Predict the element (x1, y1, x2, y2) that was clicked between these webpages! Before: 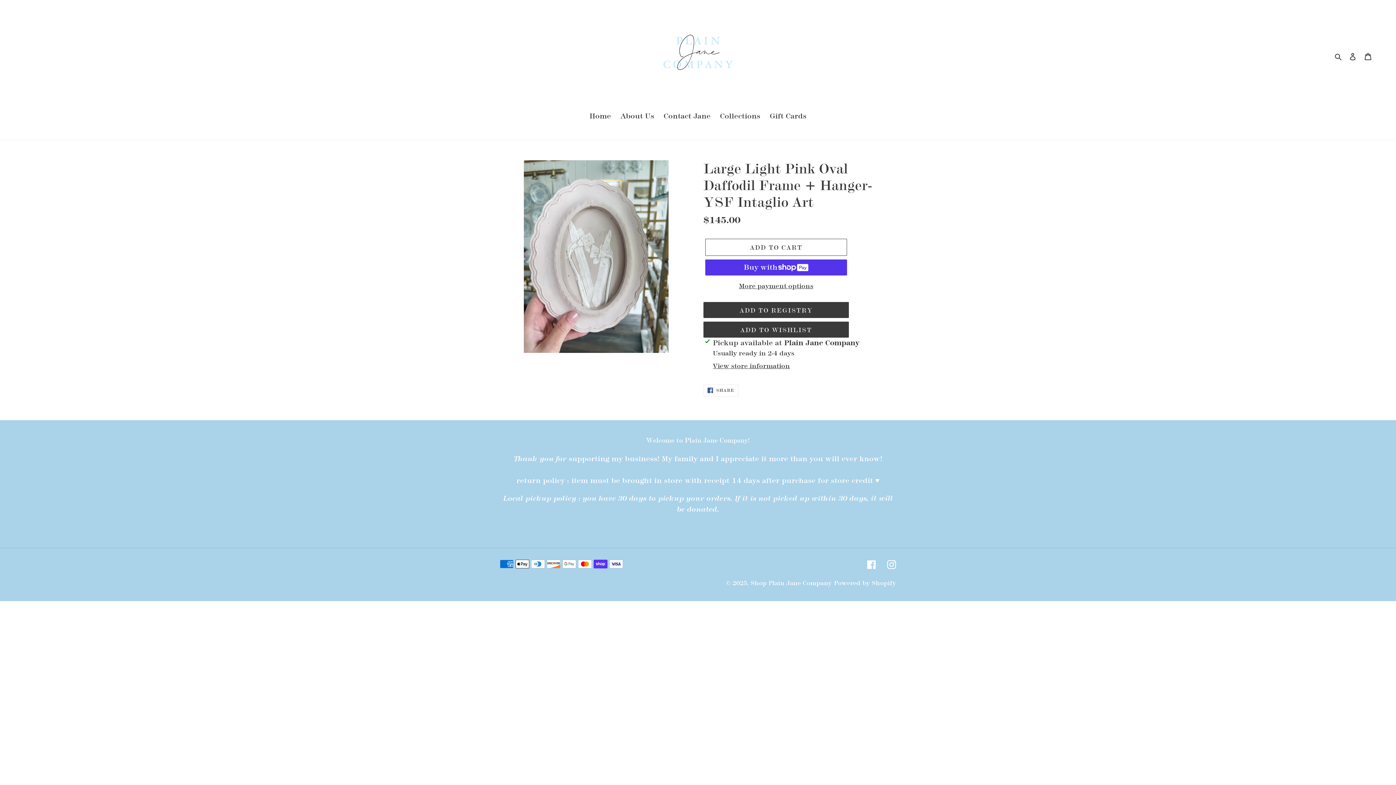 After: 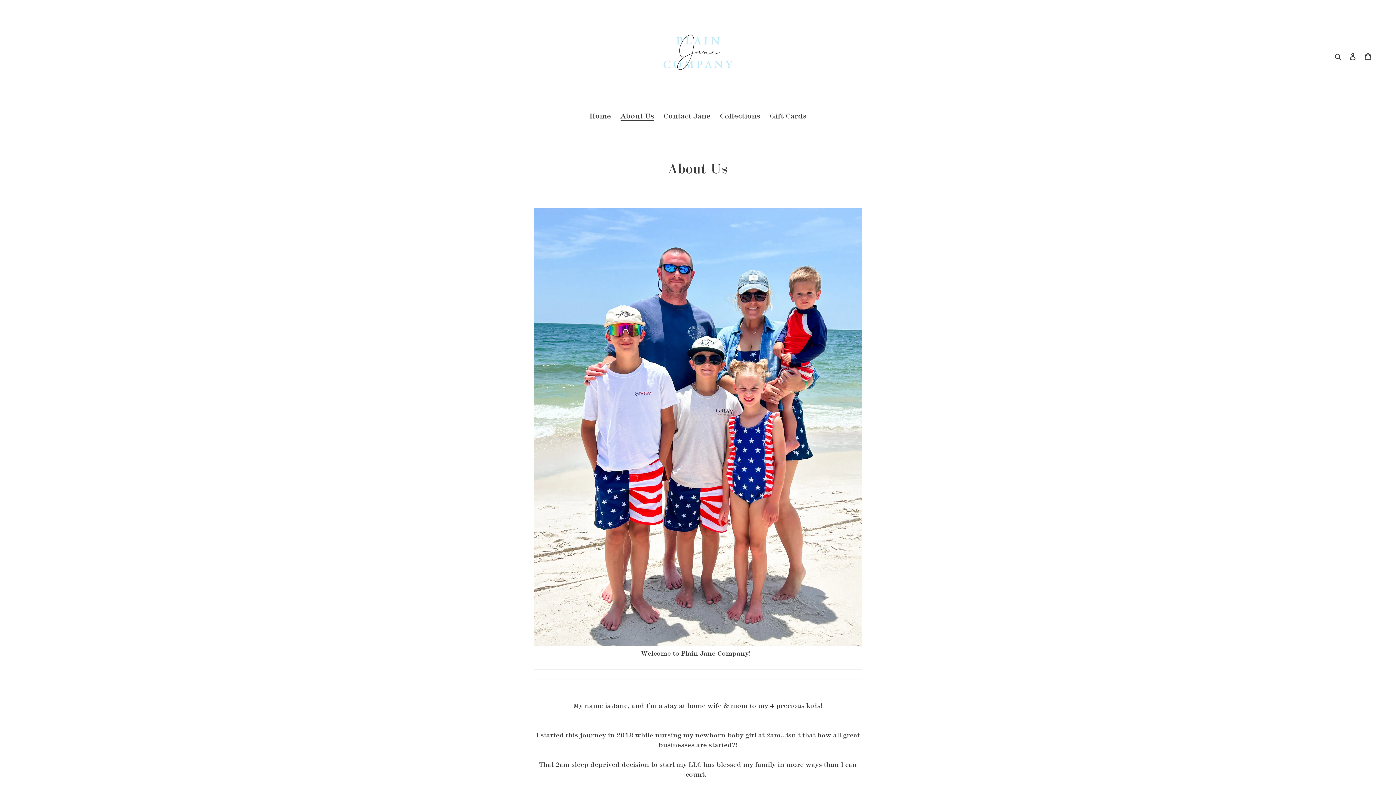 Action: bbox: (616, 110, 658, 122) label: About Us